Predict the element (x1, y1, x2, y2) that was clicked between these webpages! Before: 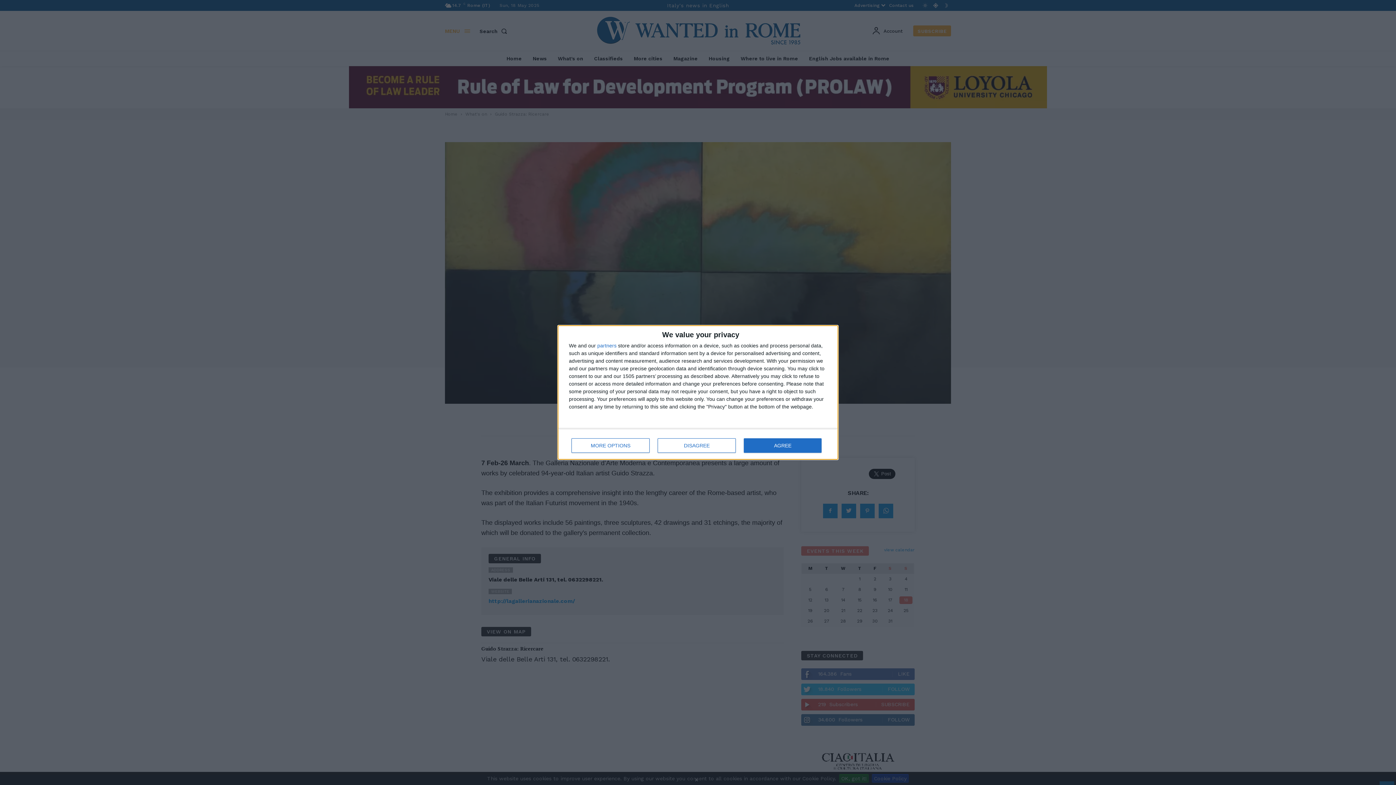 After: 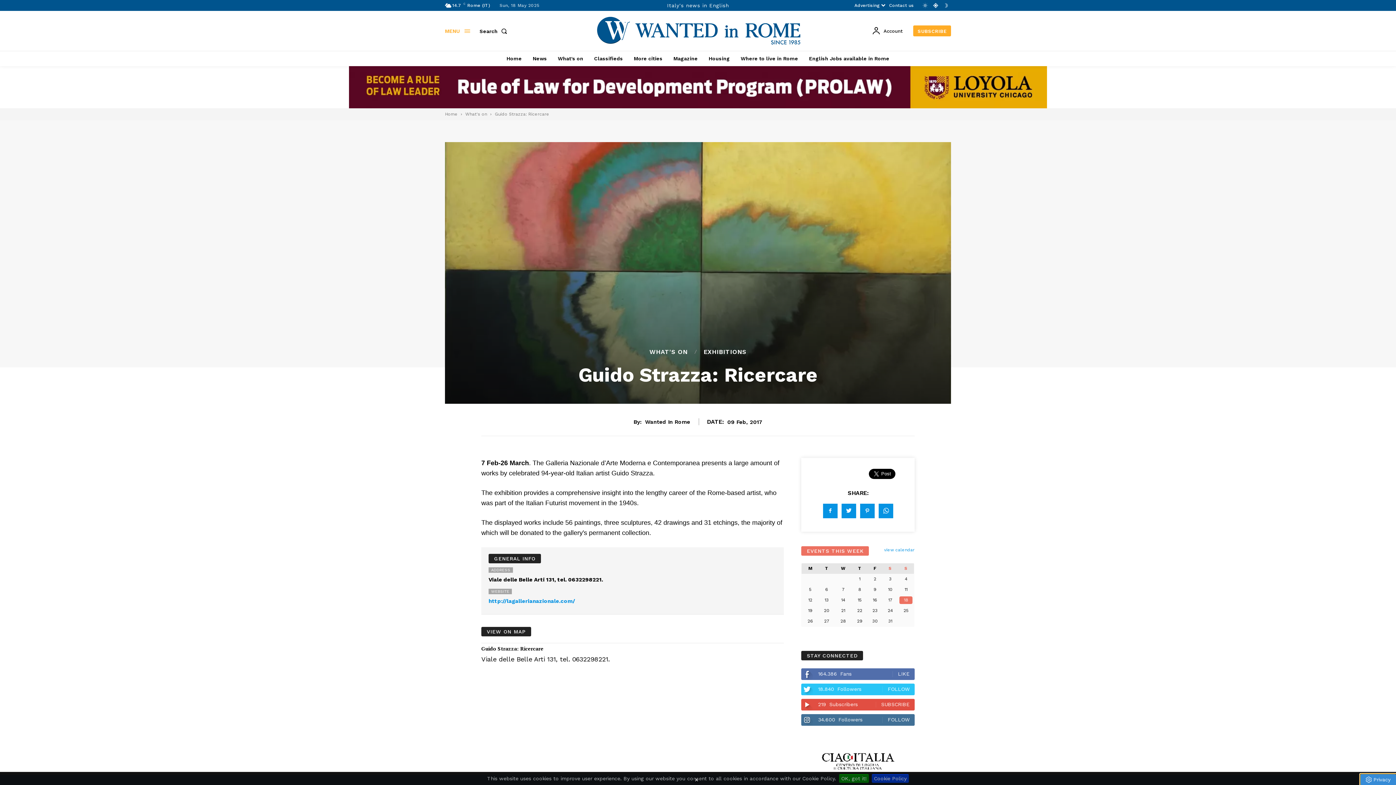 Action: label: DISAGREE bbox: (657, 438, 736, 453)